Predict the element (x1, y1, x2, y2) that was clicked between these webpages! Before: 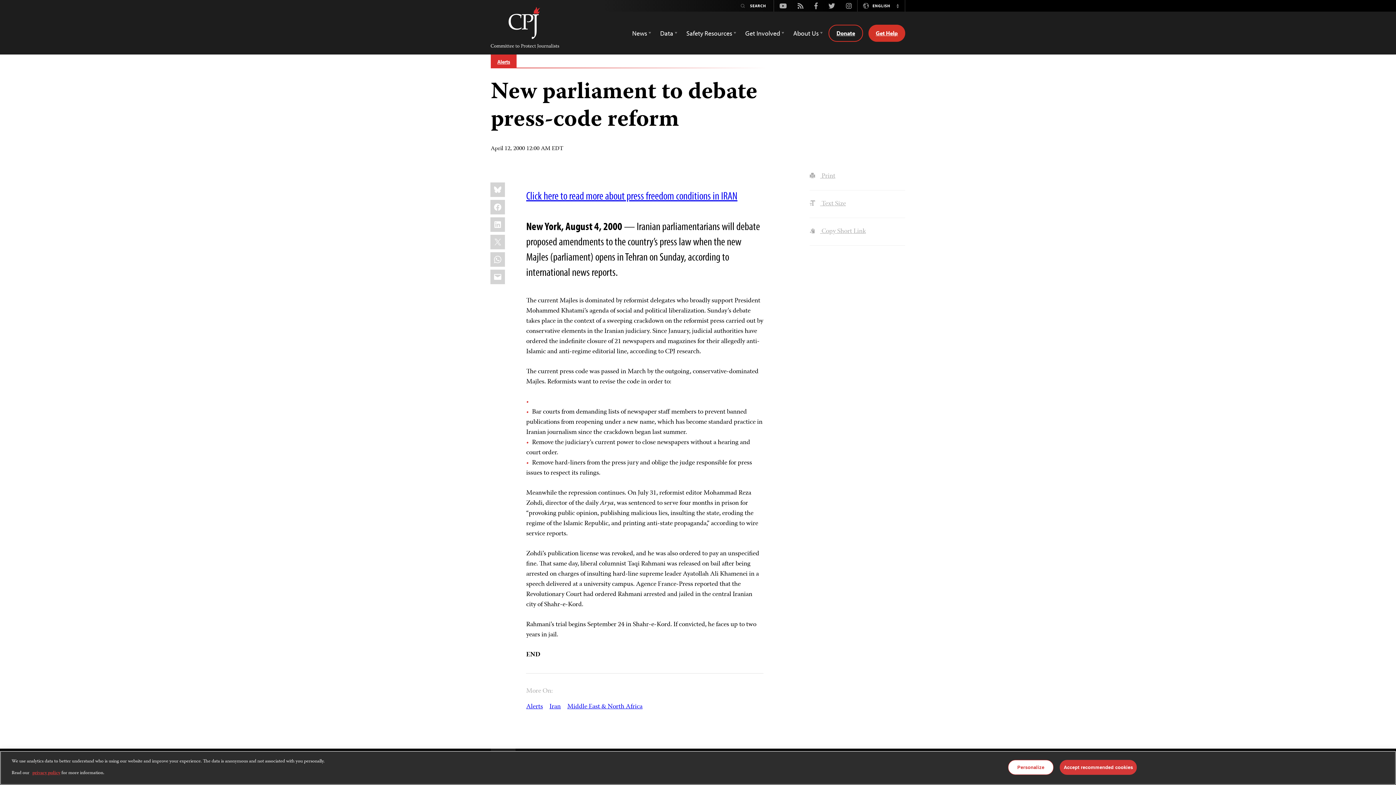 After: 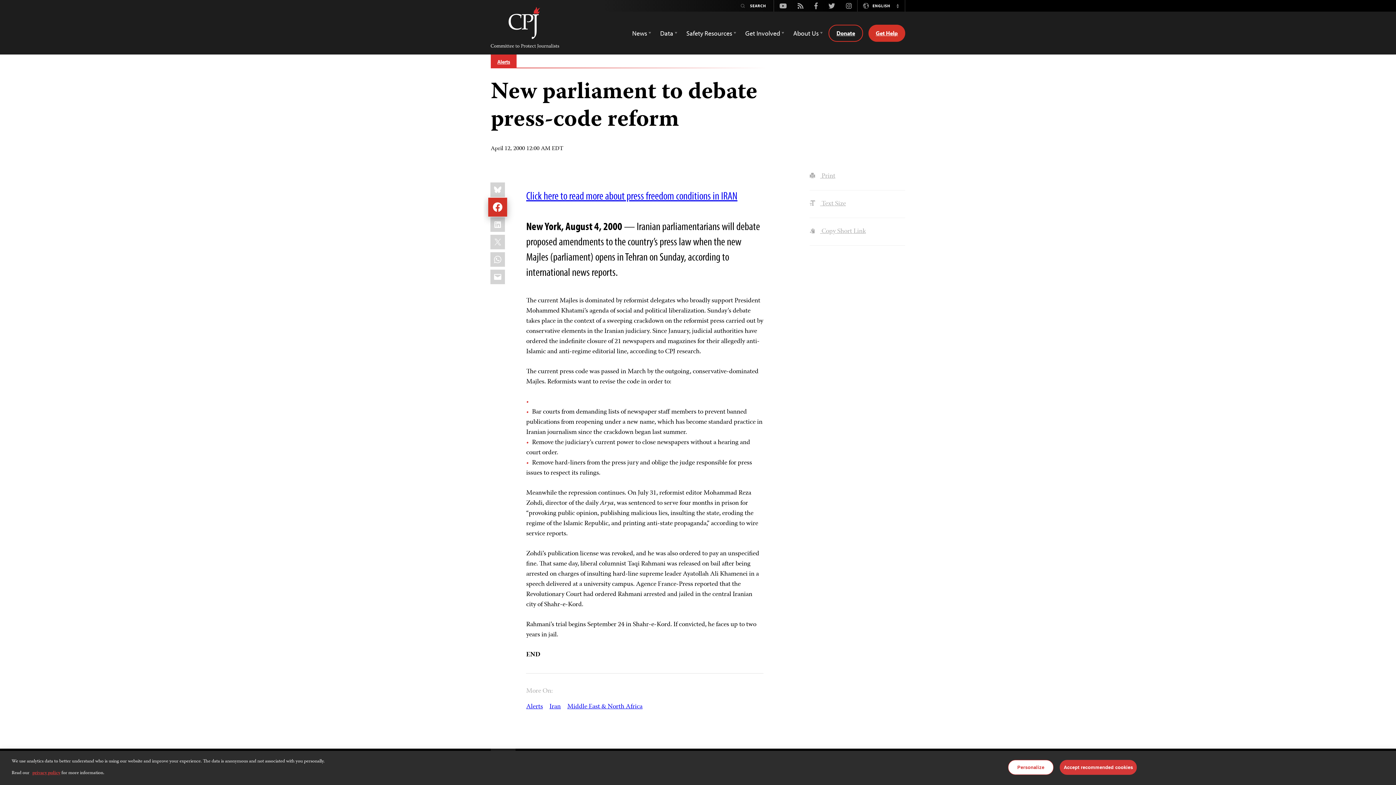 Action: label: Facebook bbox: (490, 200, 505, 214)